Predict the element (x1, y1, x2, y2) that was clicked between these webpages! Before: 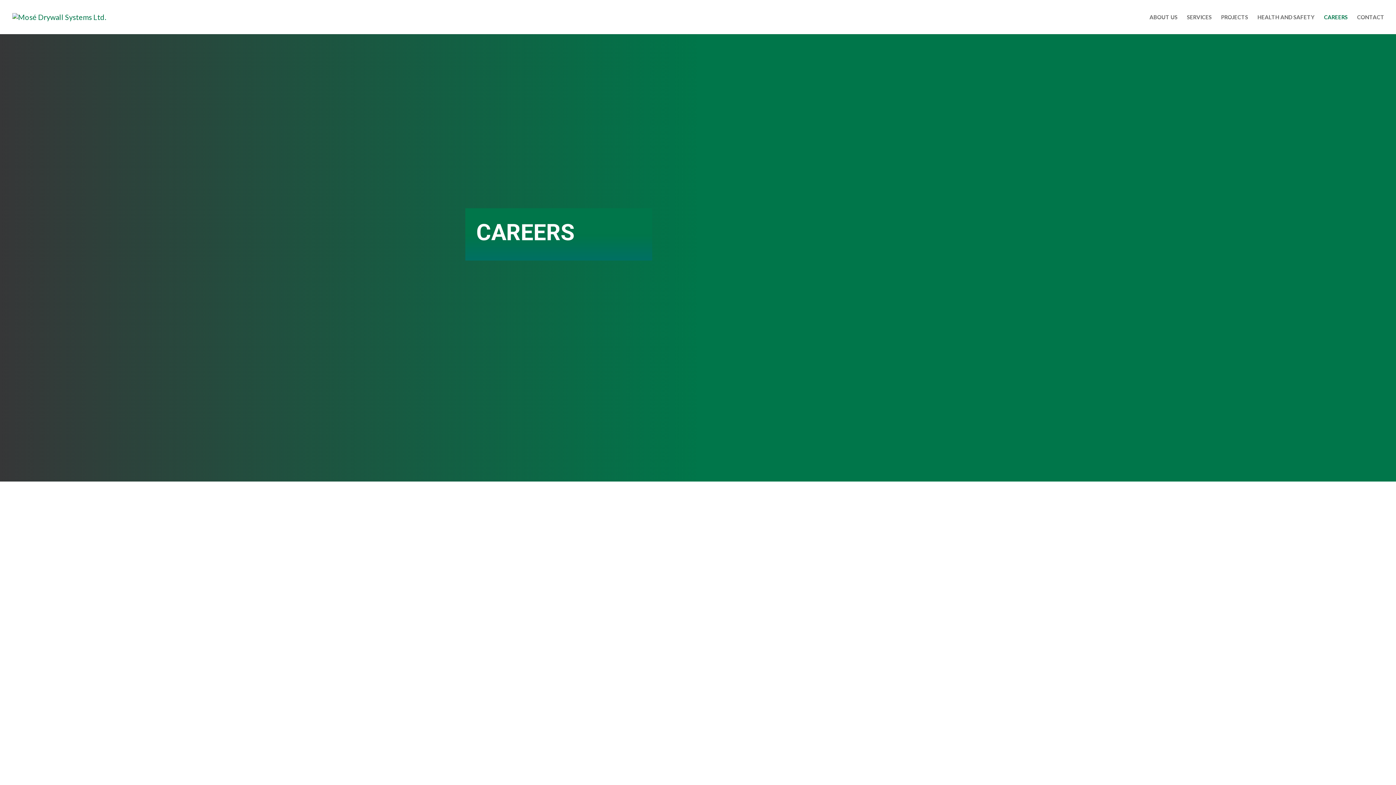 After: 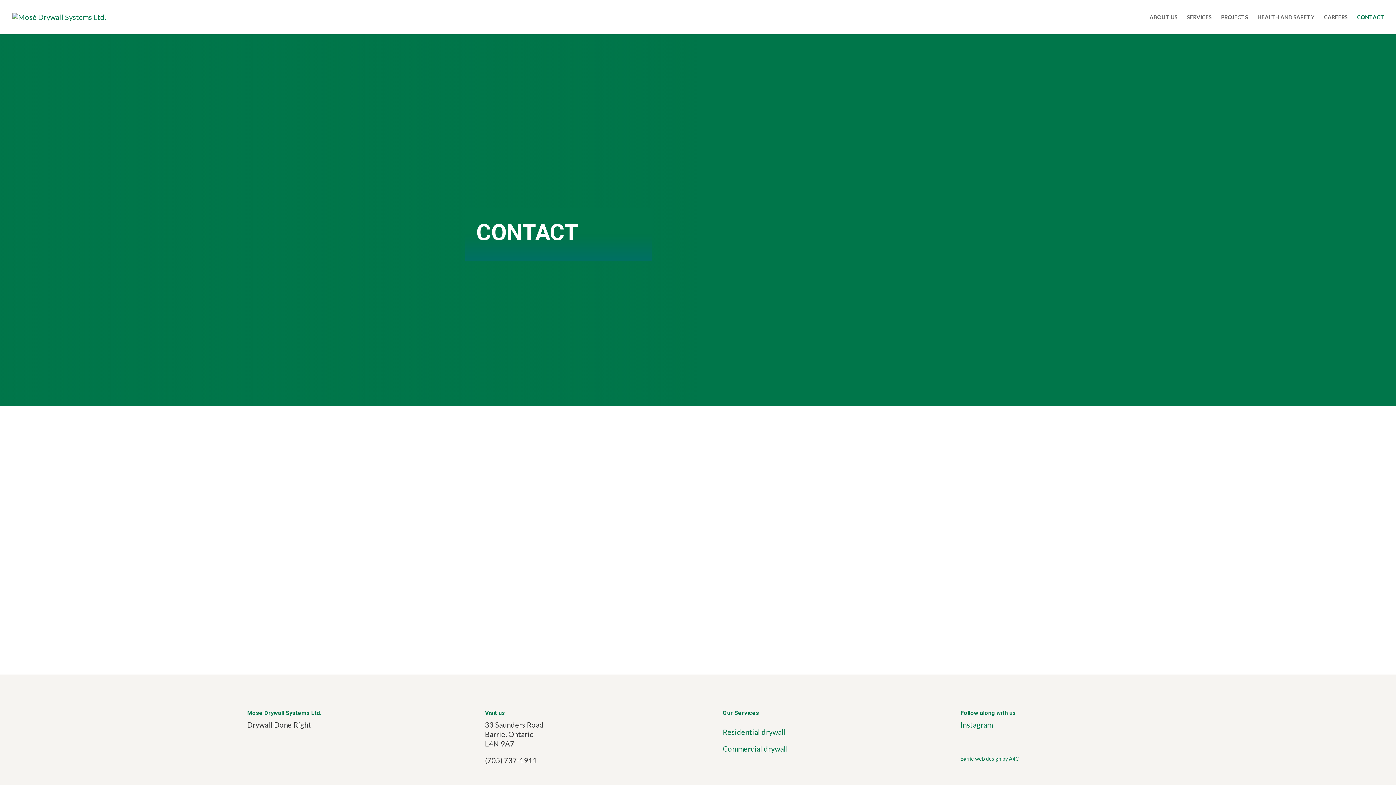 Action: bbox: (1357, 14, 1384, 34) label: CONTACT